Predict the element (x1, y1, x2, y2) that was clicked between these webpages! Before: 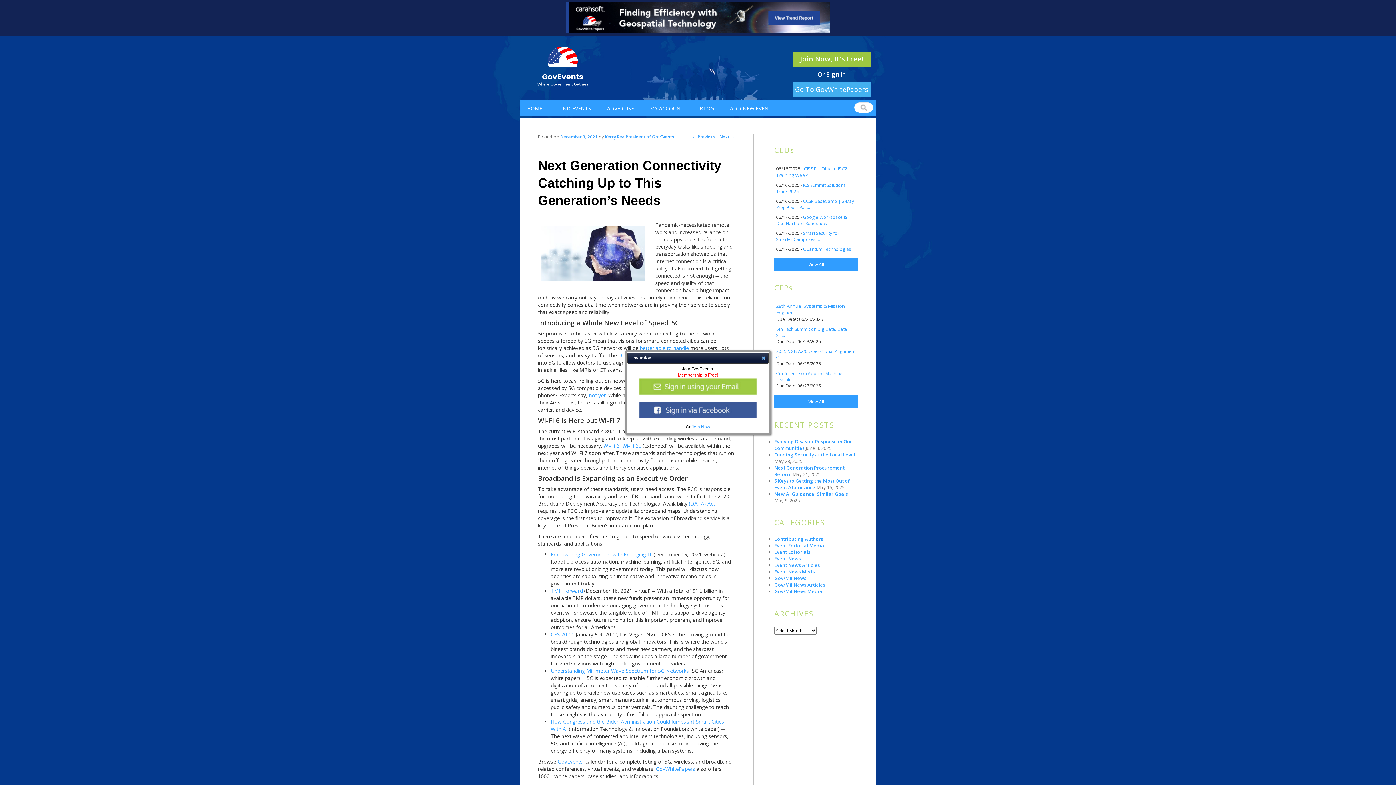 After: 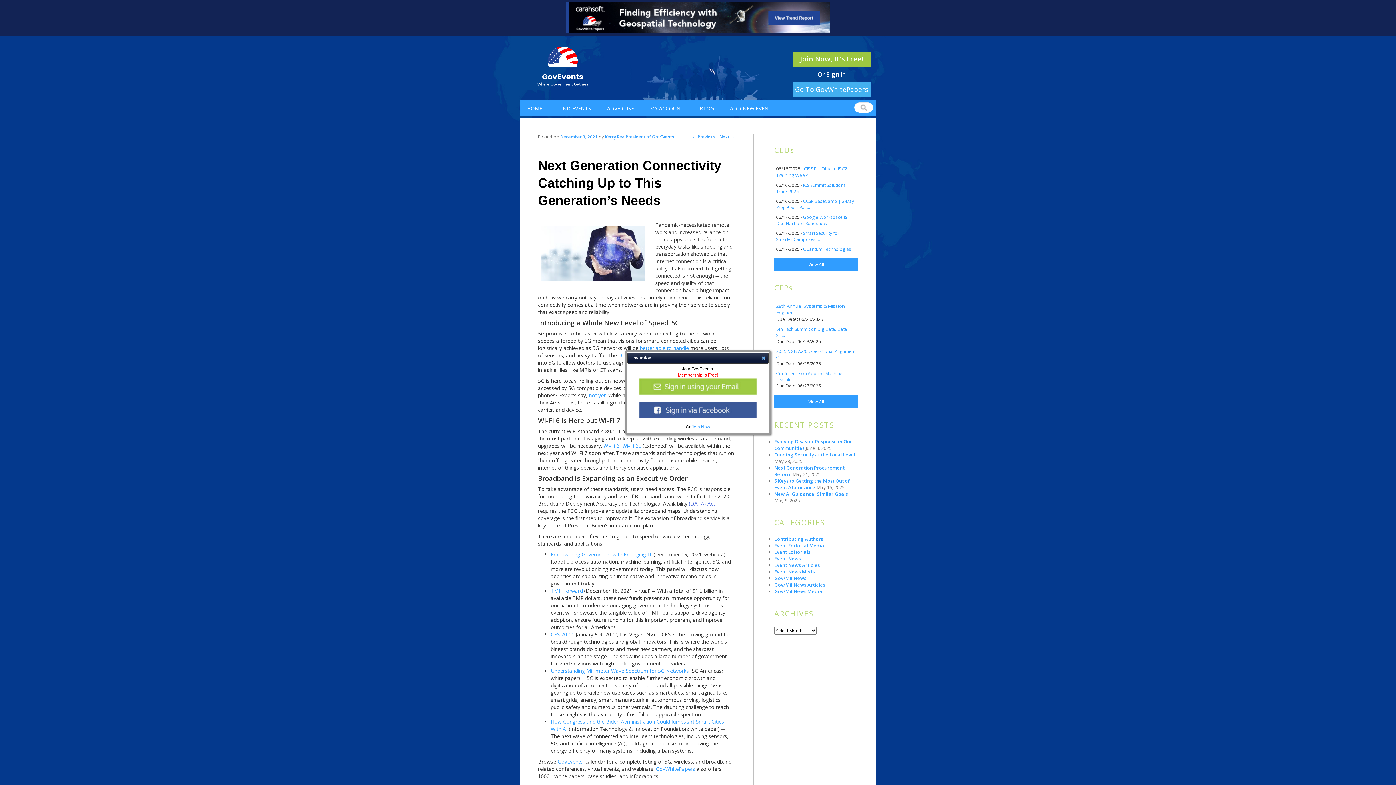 Action: bbox: (689, 500, 715, 507) label: (DATA) Act 